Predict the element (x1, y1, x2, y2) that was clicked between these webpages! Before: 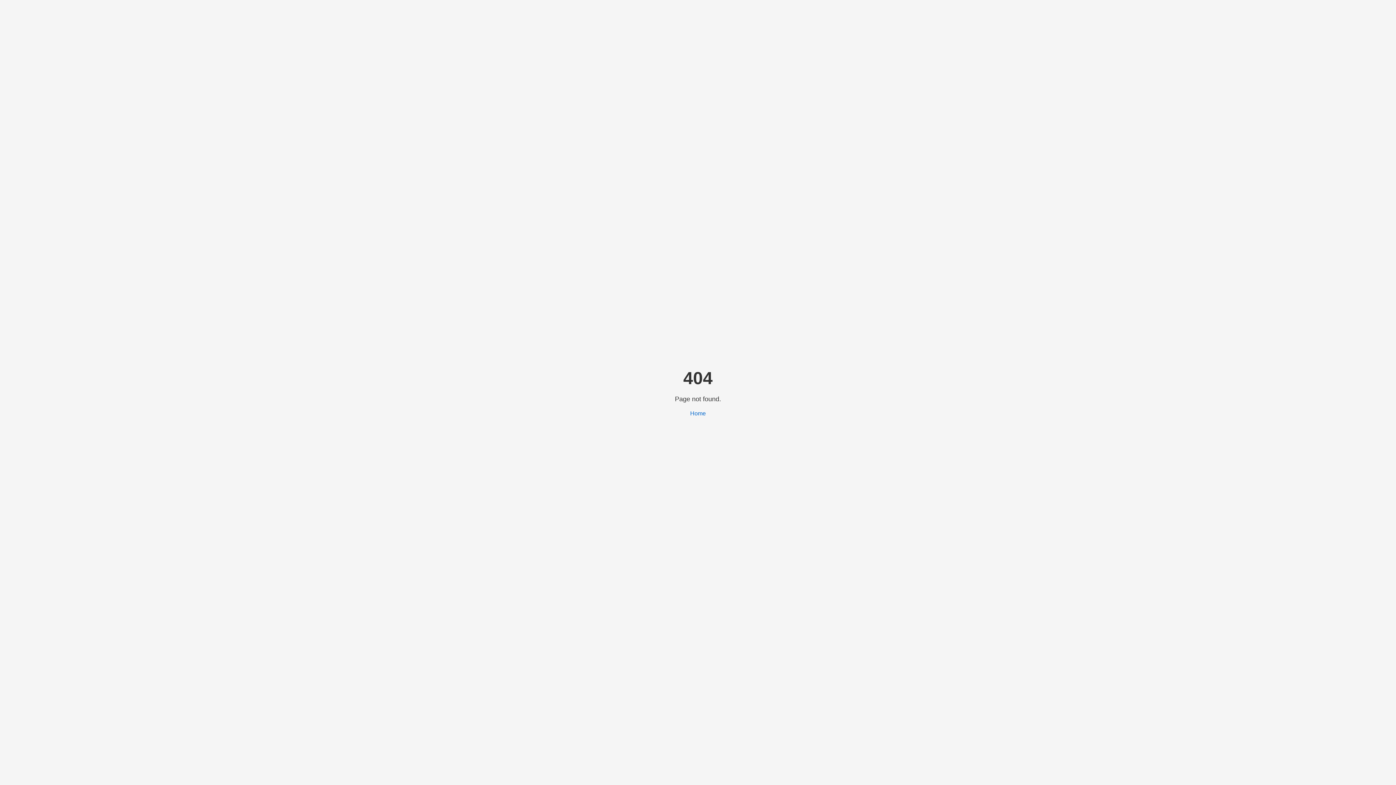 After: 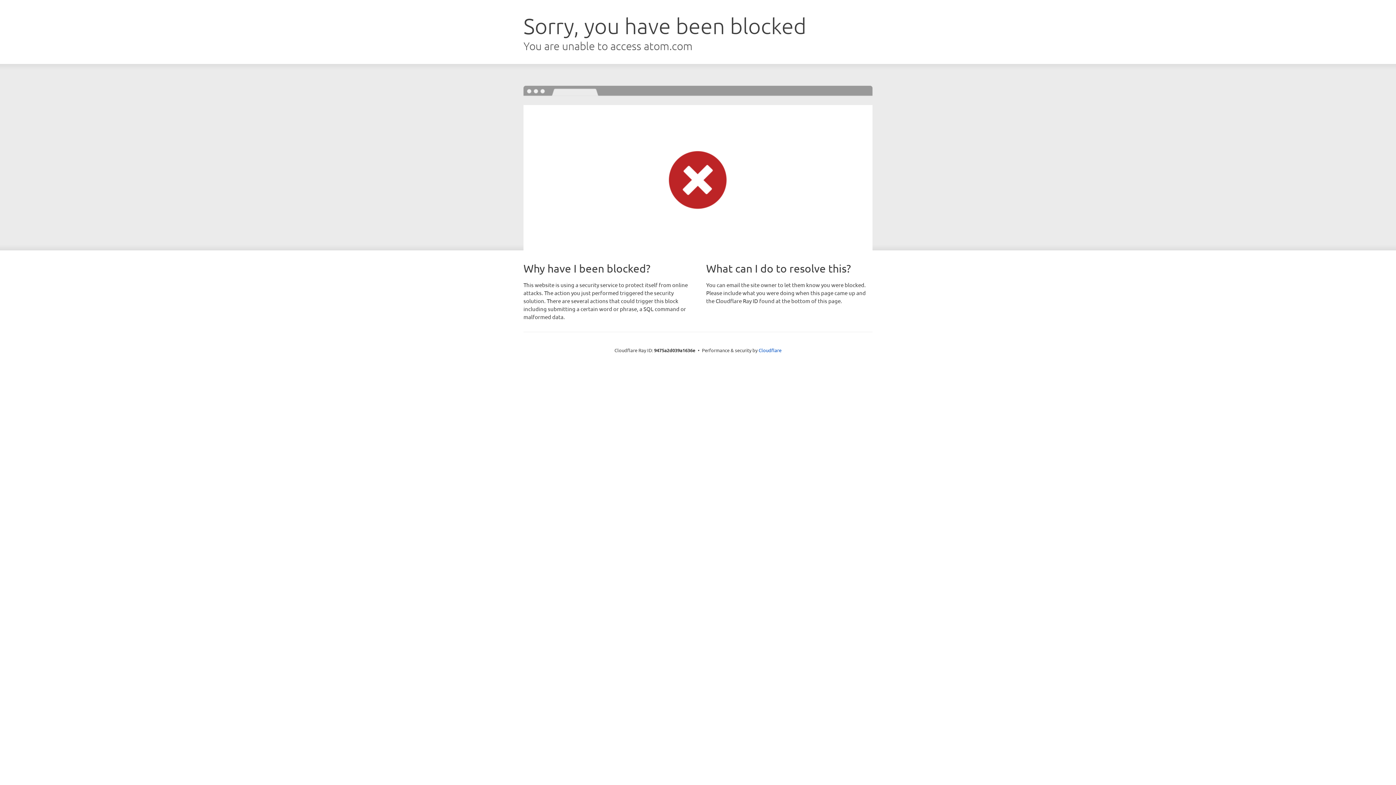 Action: label: Home bbox: (690, 410, 706, 416)